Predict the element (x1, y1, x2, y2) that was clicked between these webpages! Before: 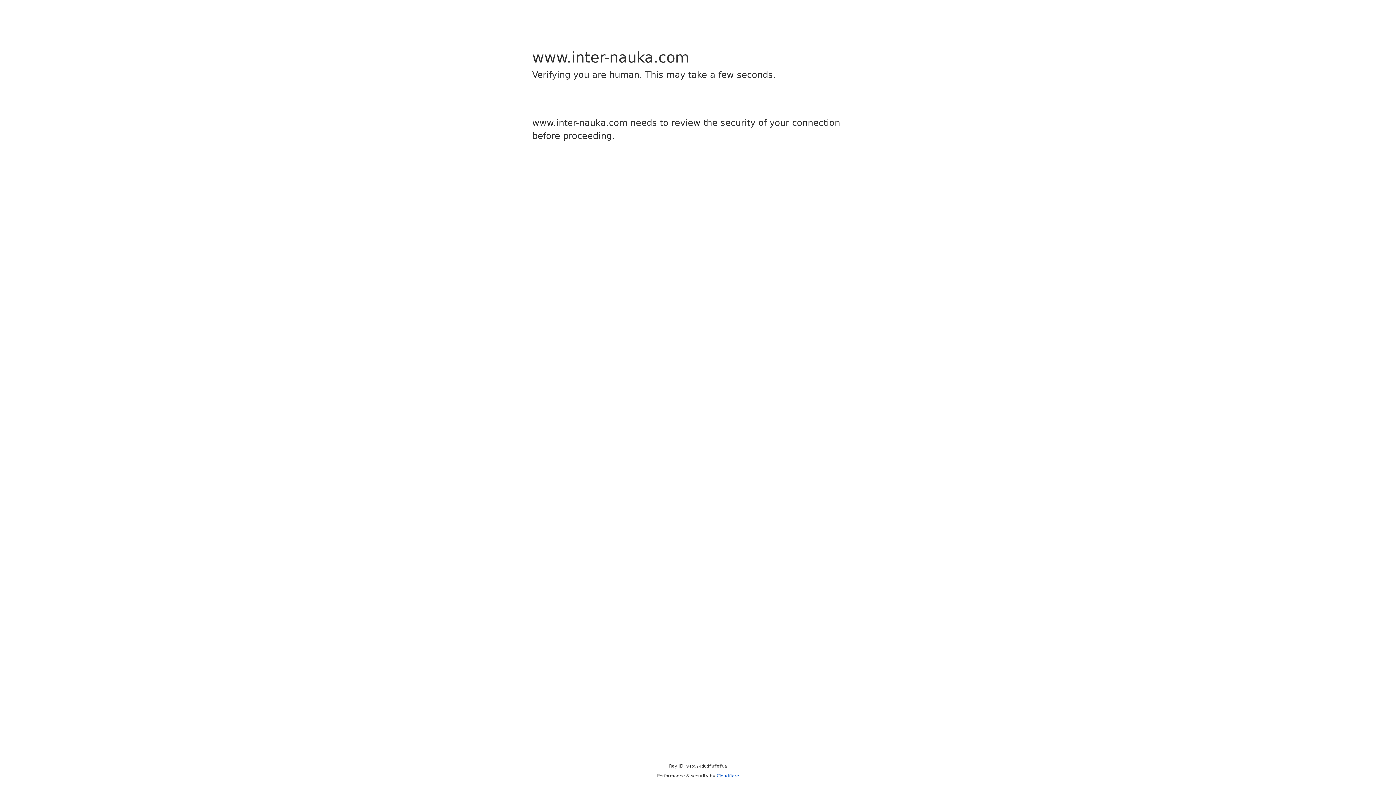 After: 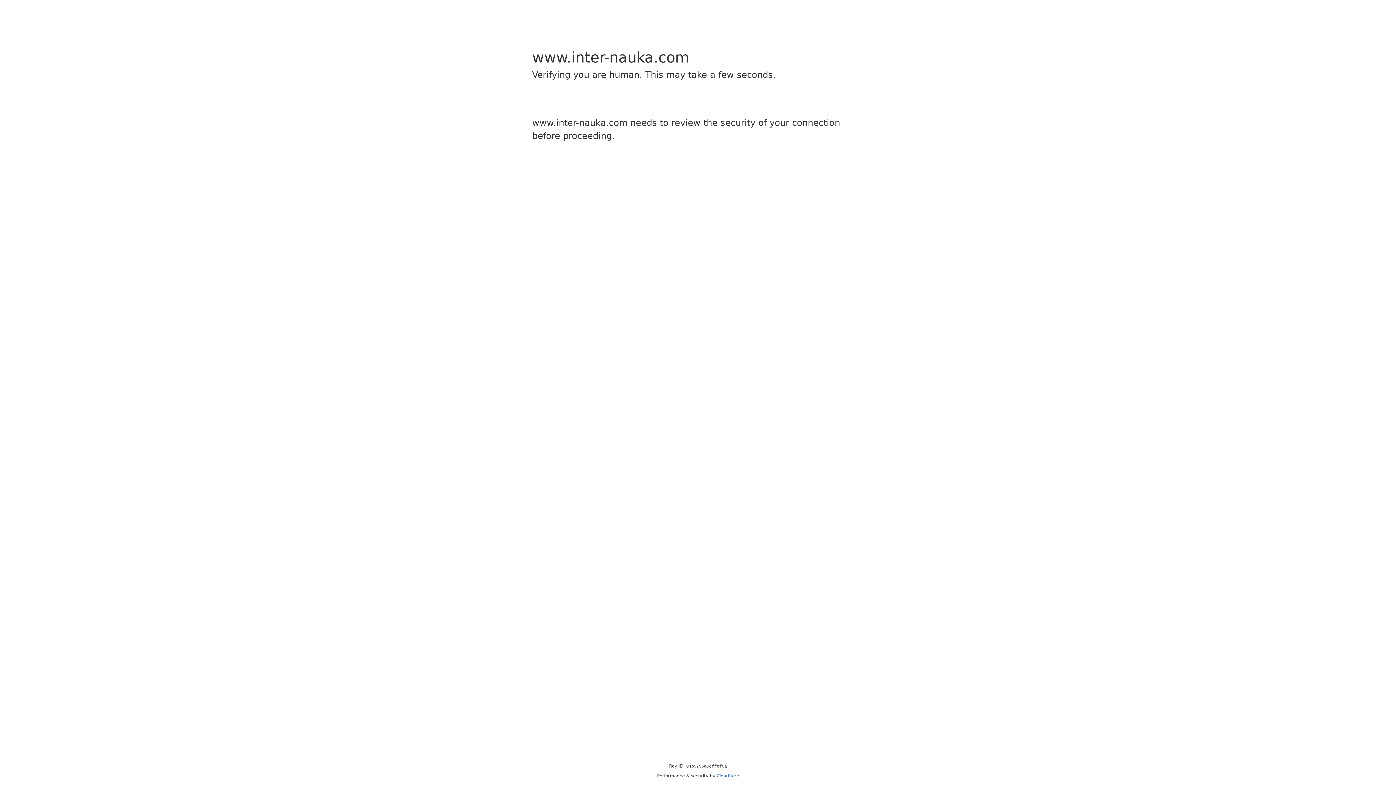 Action: label: Cloudflare bbox: (716, 773, 739, 778)